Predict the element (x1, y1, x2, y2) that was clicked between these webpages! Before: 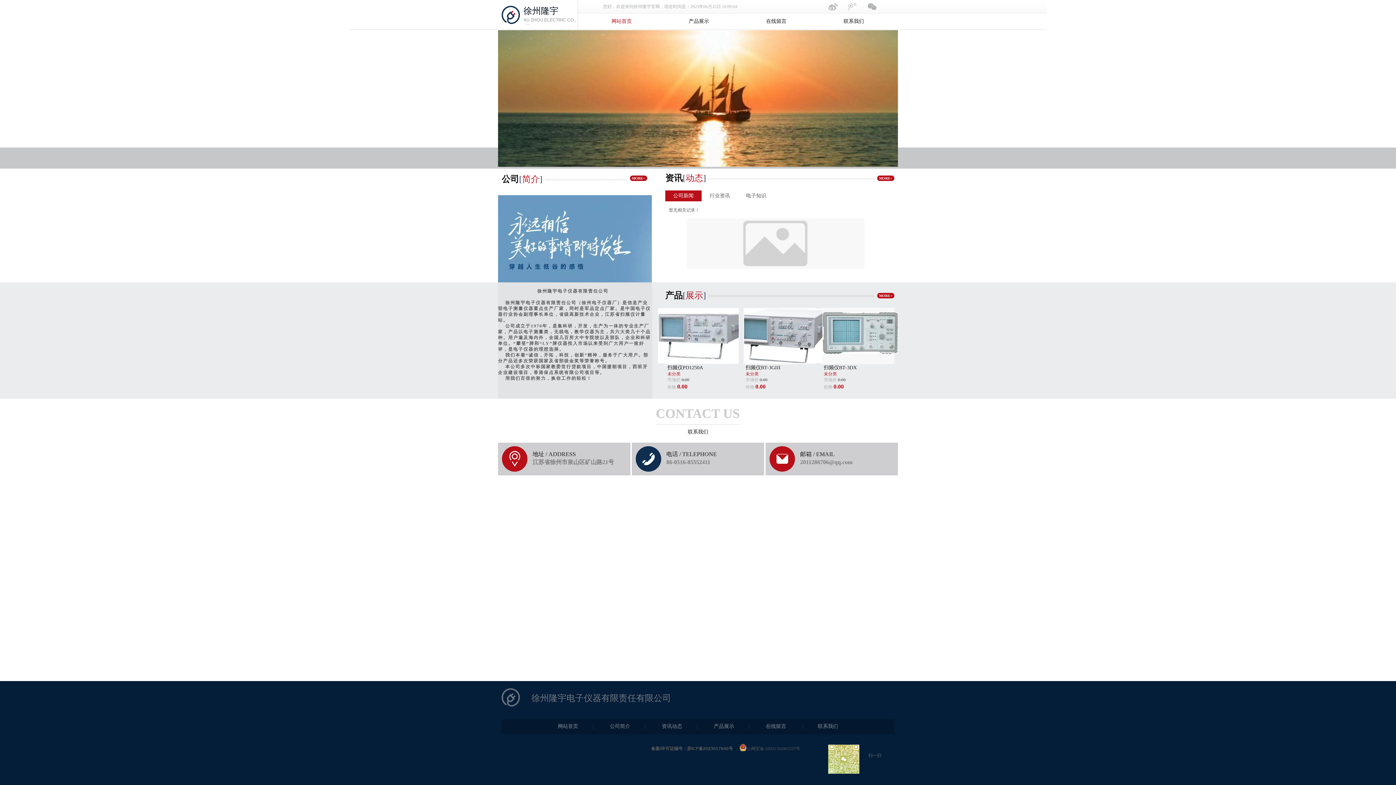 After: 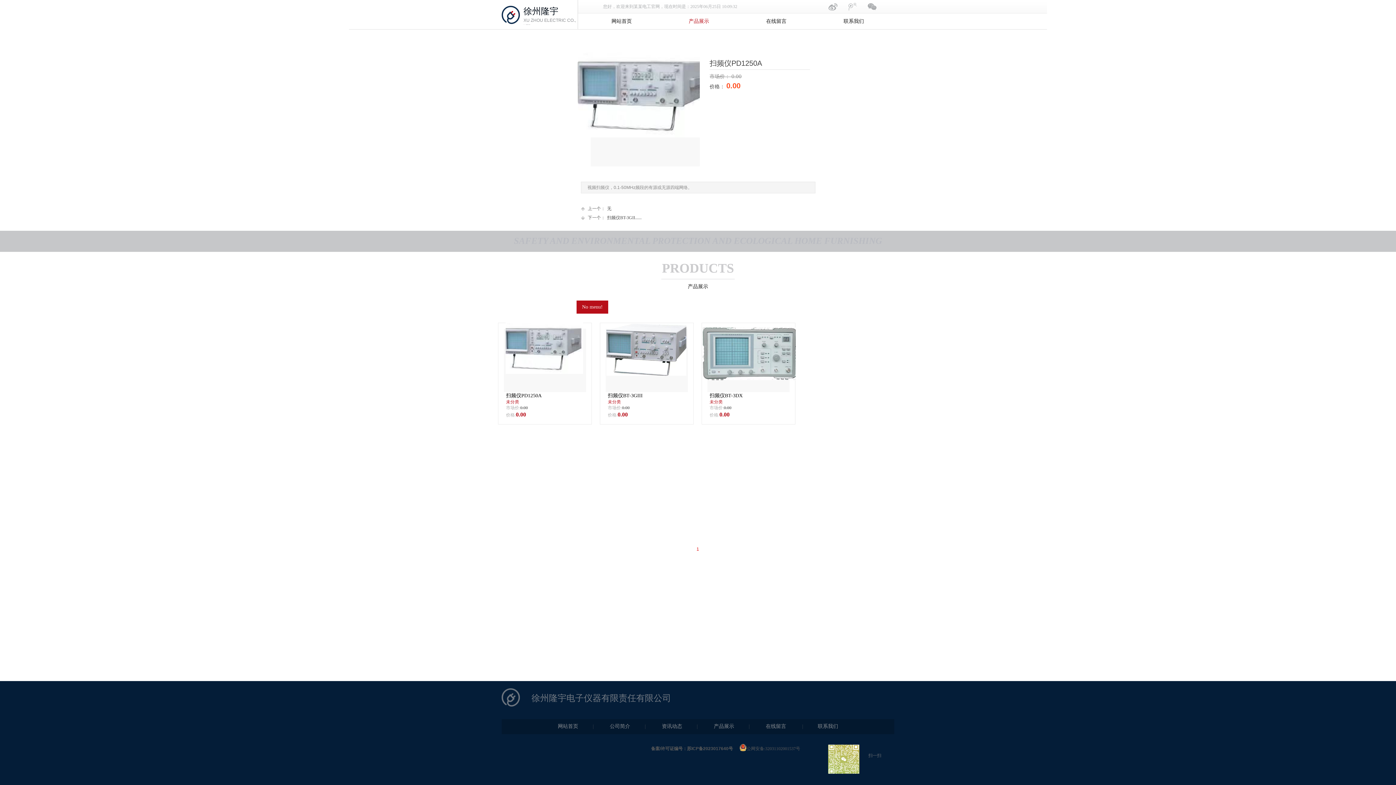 Action: bbox: (667, 371, 680, 376) label: 未分类